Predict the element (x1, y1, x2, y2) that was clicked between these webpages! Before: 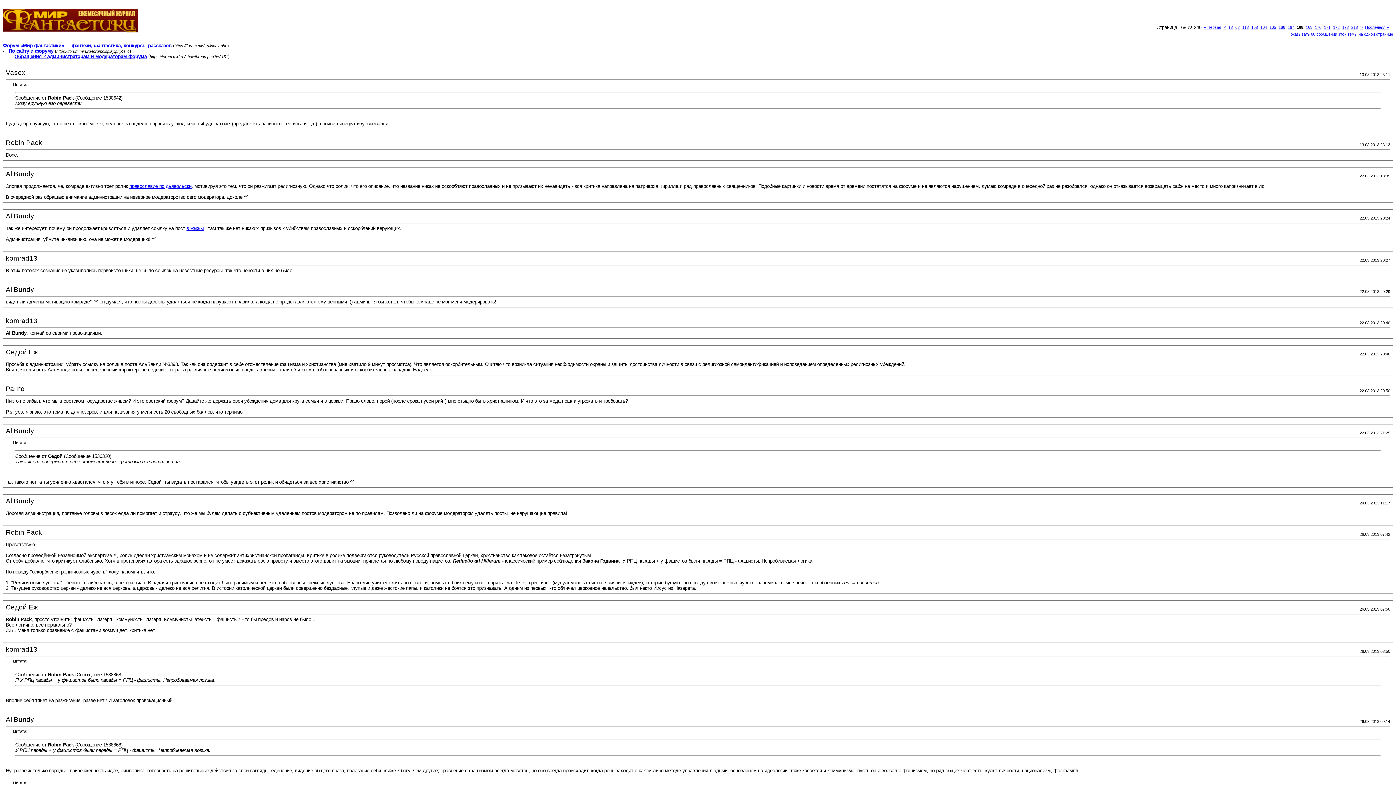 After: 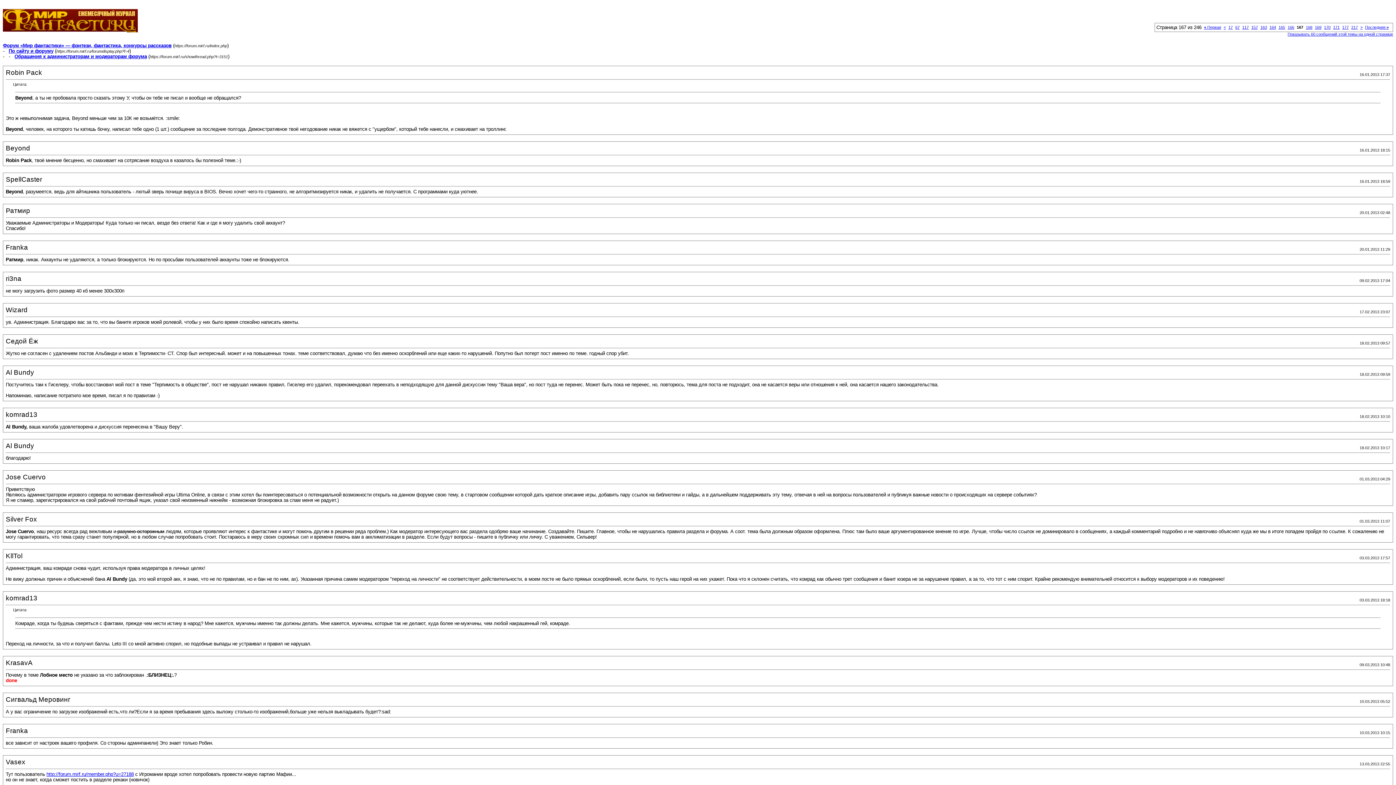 Action: bbox: (1224, 25, 1226, 29) label: <